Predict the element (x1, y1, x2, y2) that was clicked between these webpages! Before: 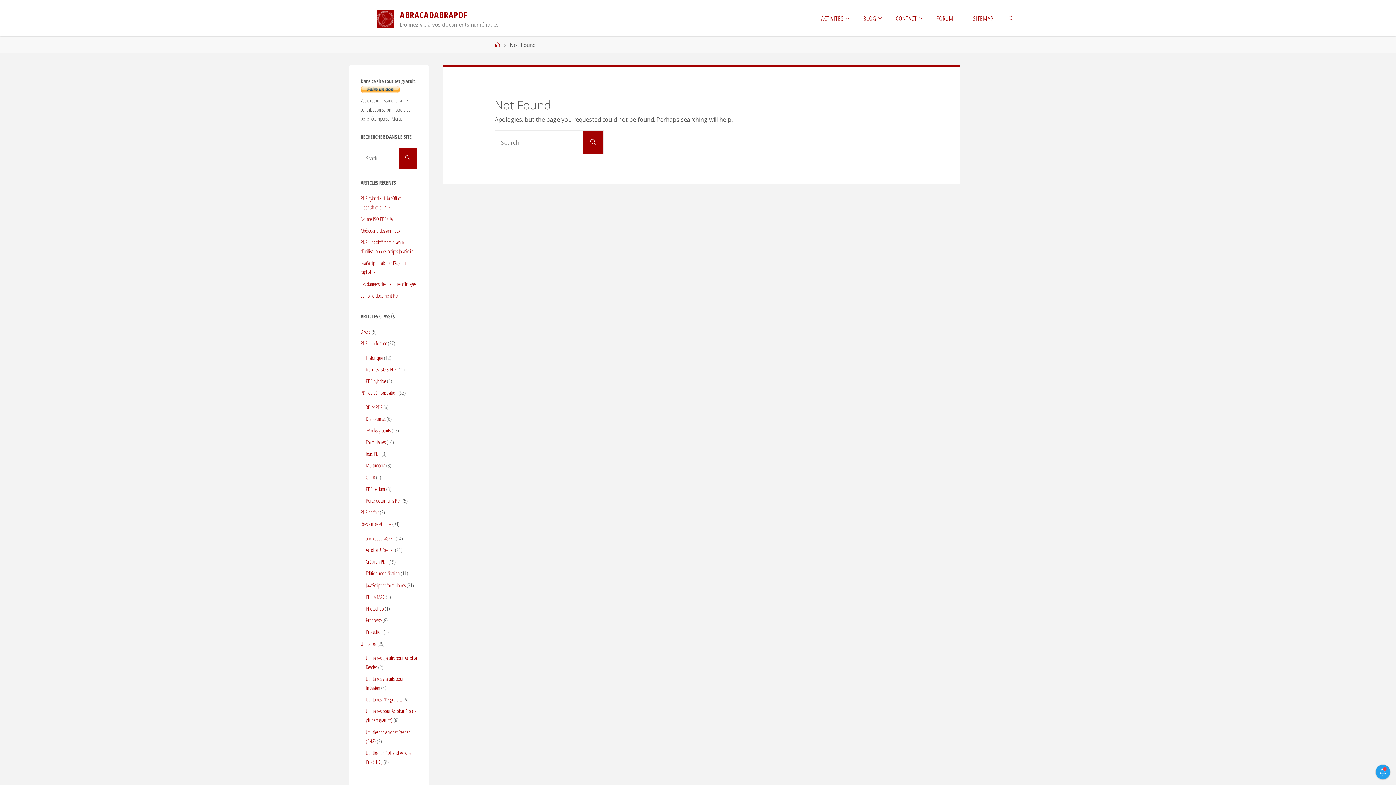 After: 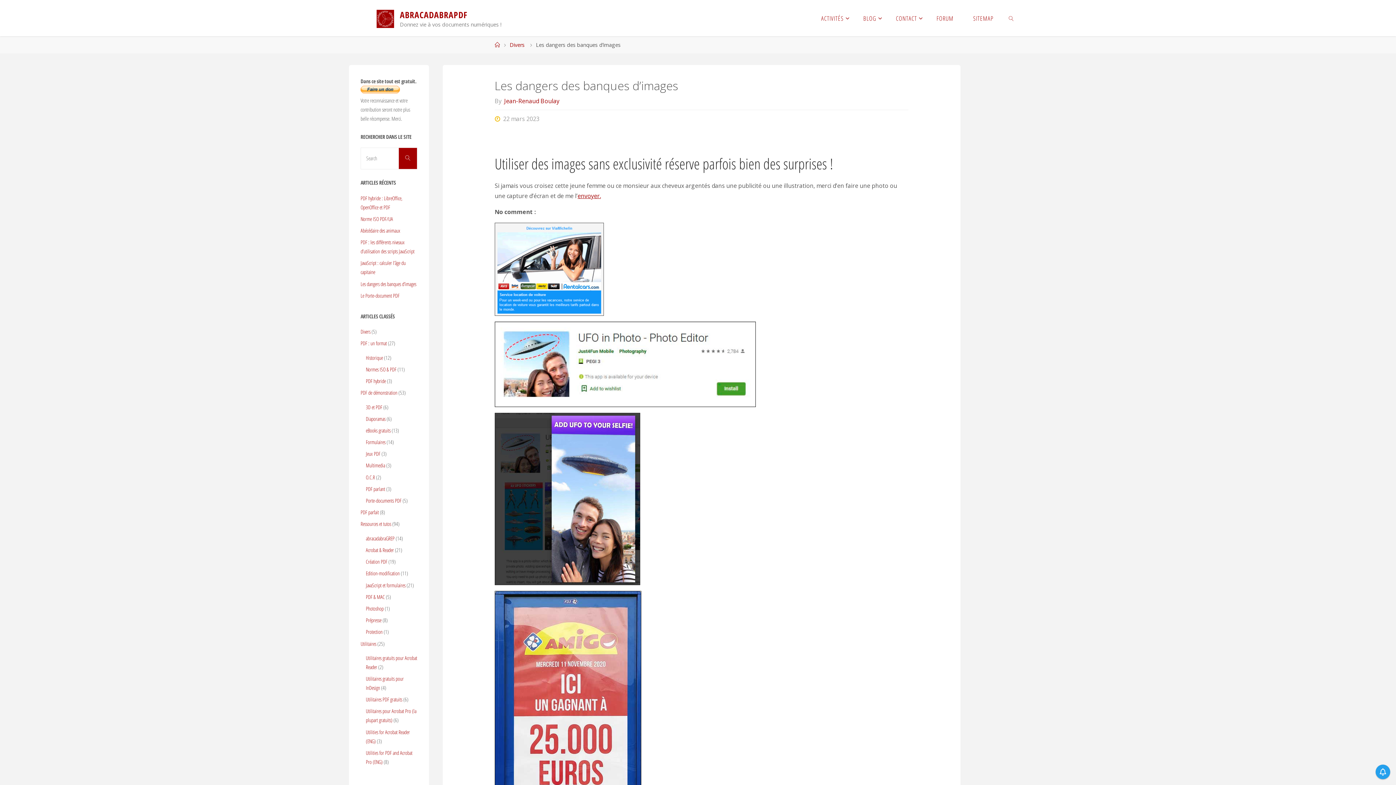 Action: bbox: (360, 280, 416, 287) label: Les dangers des banques d’images